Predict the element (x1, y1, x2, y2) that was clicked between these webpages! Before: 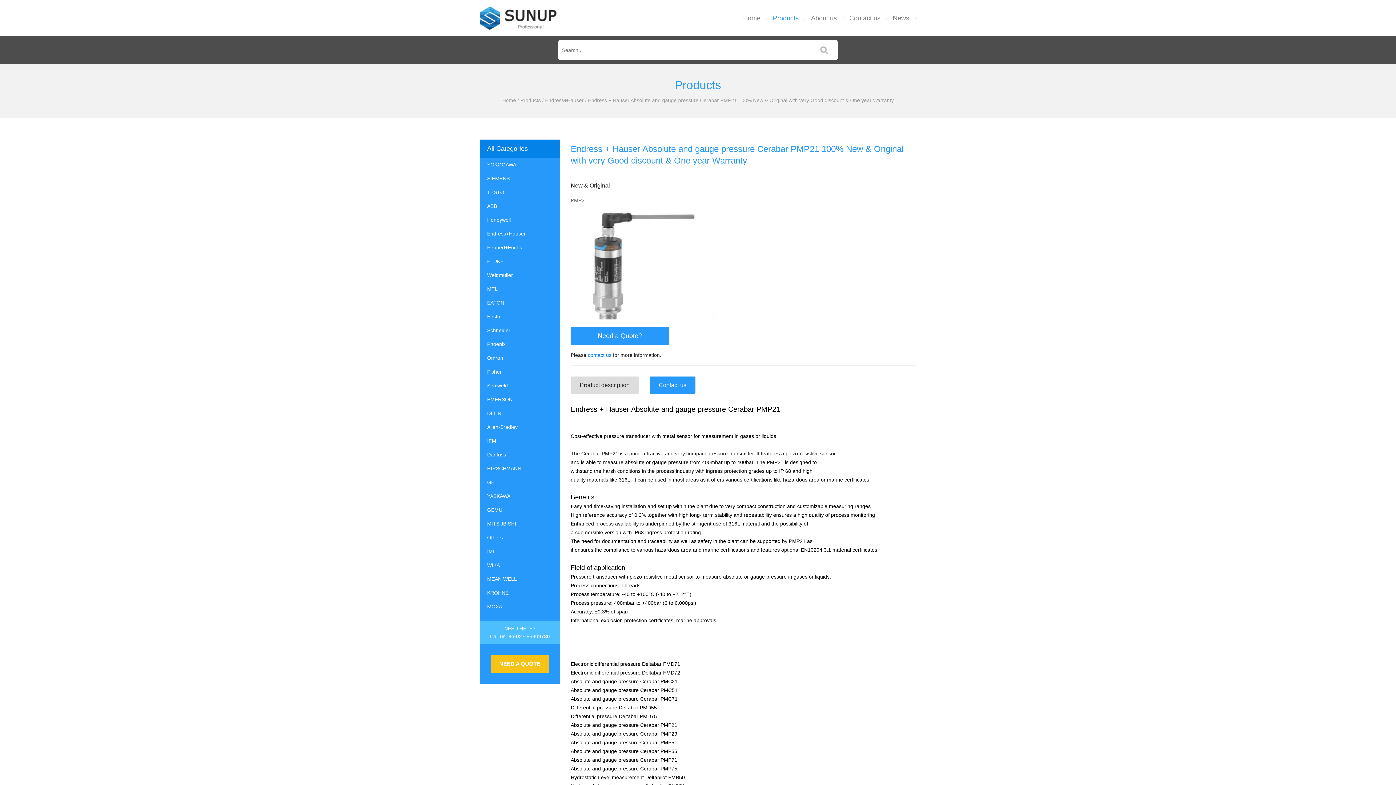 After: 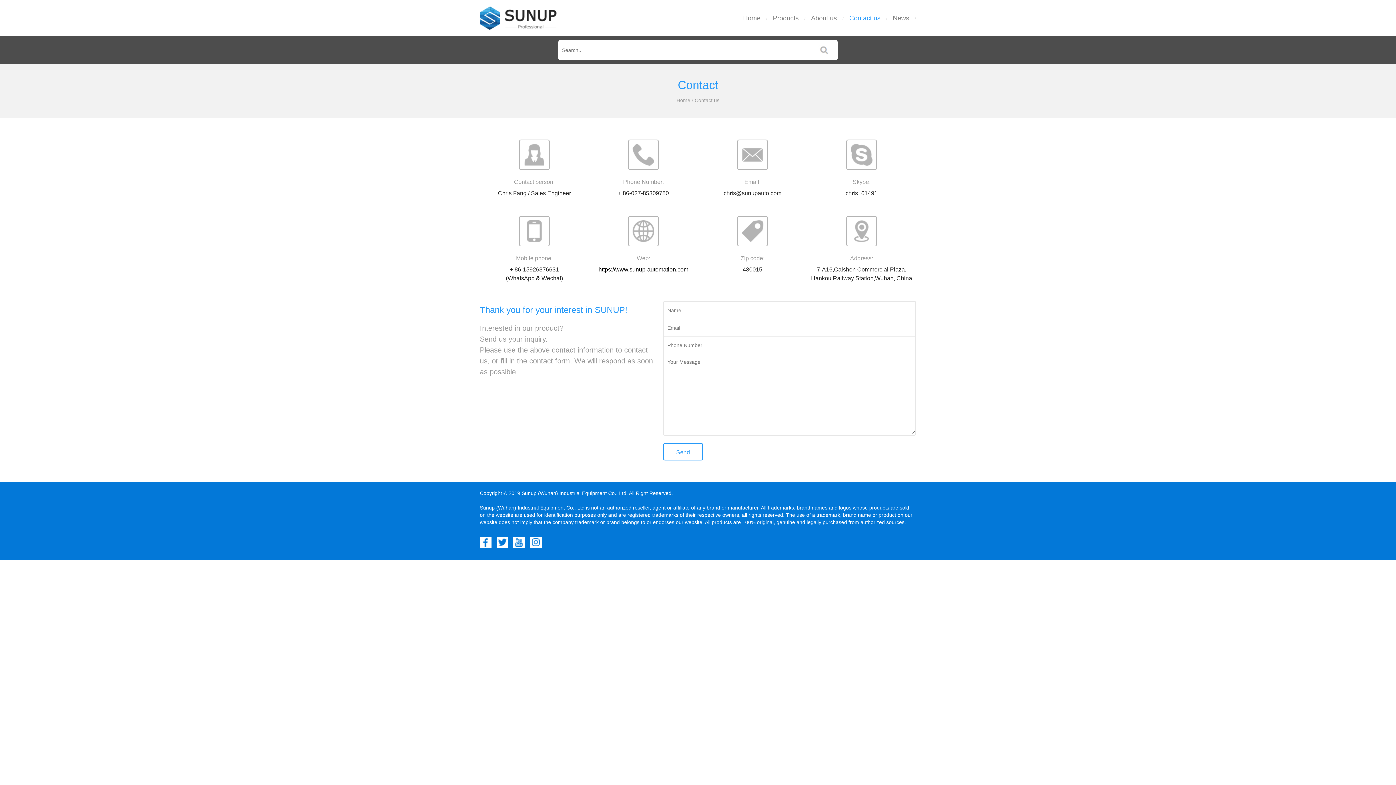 Action: label: NEED A QUOTE bbox: (490, 655, 549, 673)